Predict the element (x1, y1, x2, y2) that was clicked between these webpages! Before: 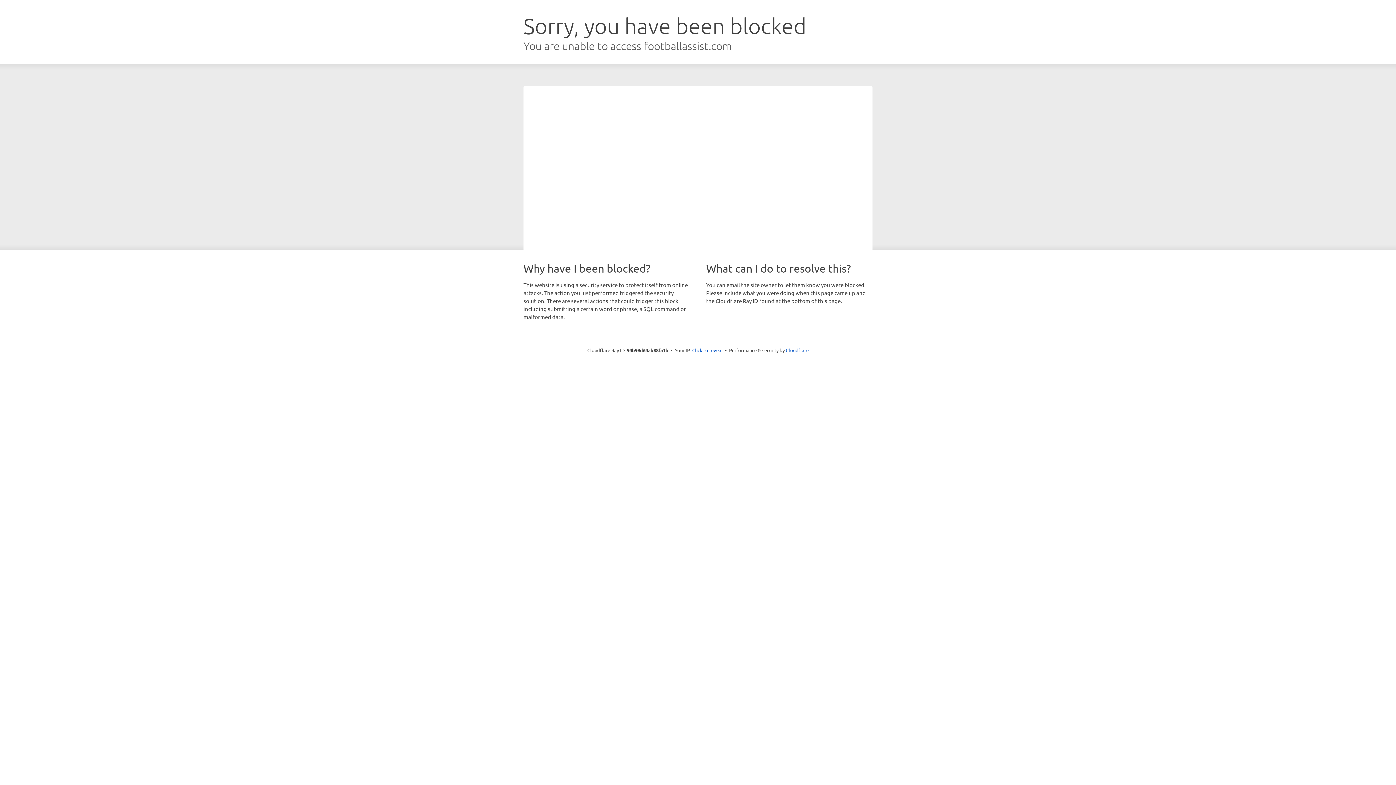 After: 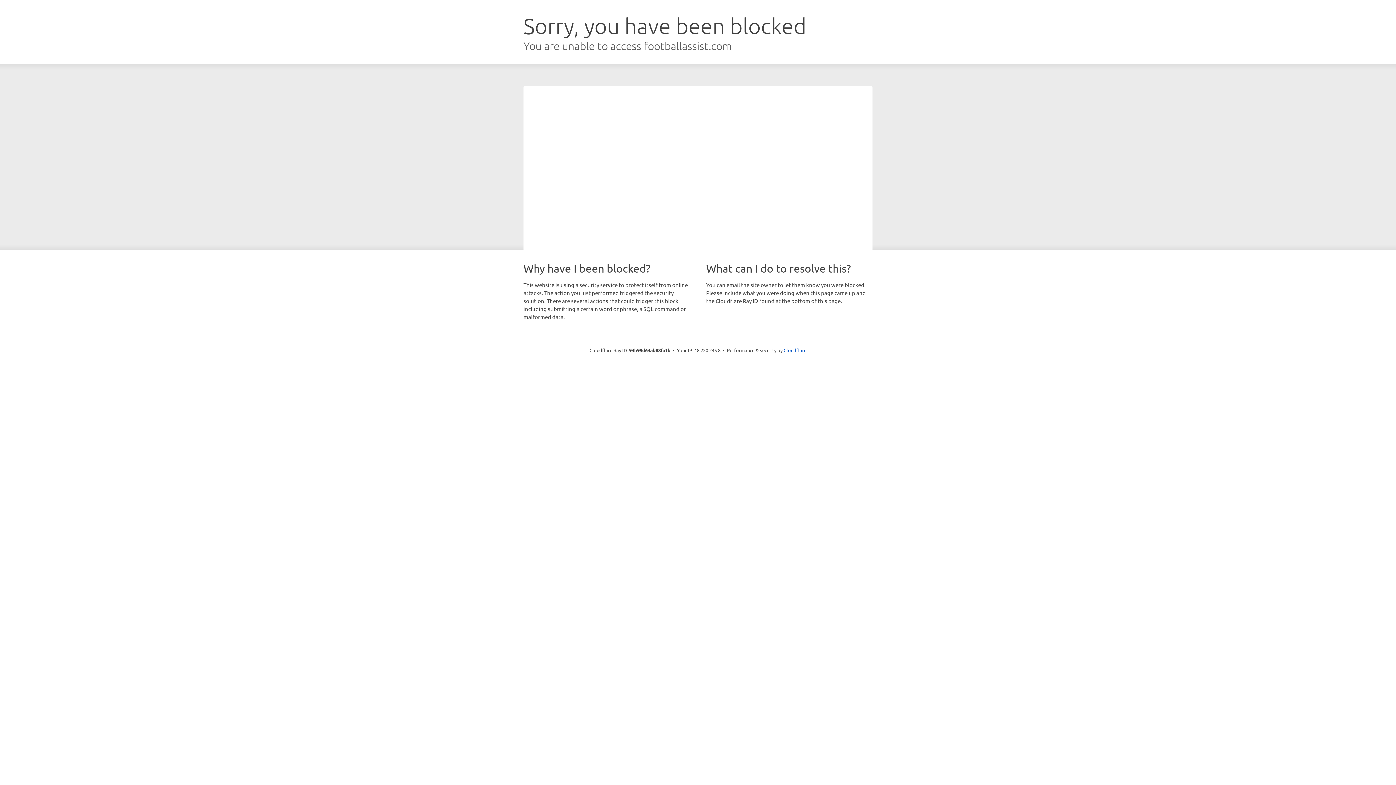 Action: label: Click to reveal bbox: (692, 346, 722, 353)